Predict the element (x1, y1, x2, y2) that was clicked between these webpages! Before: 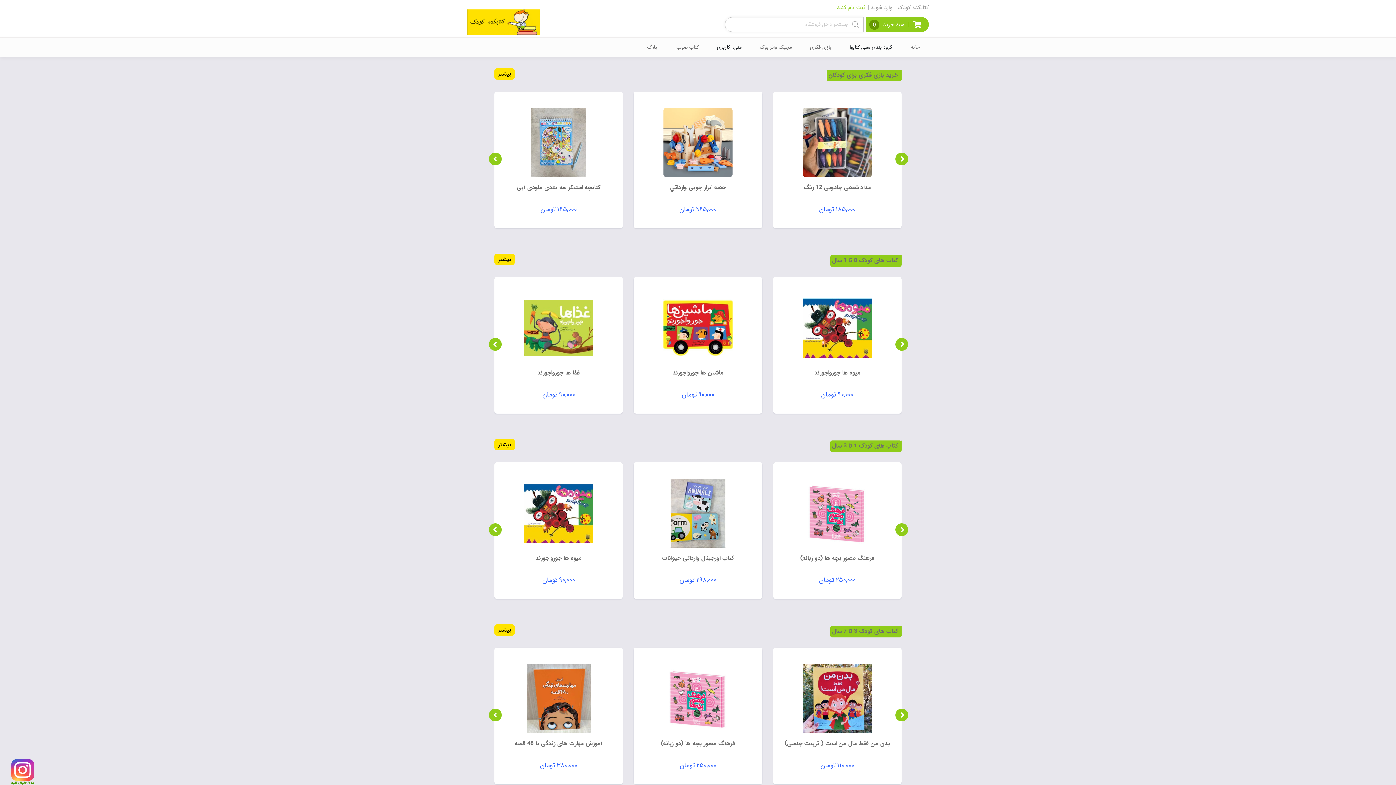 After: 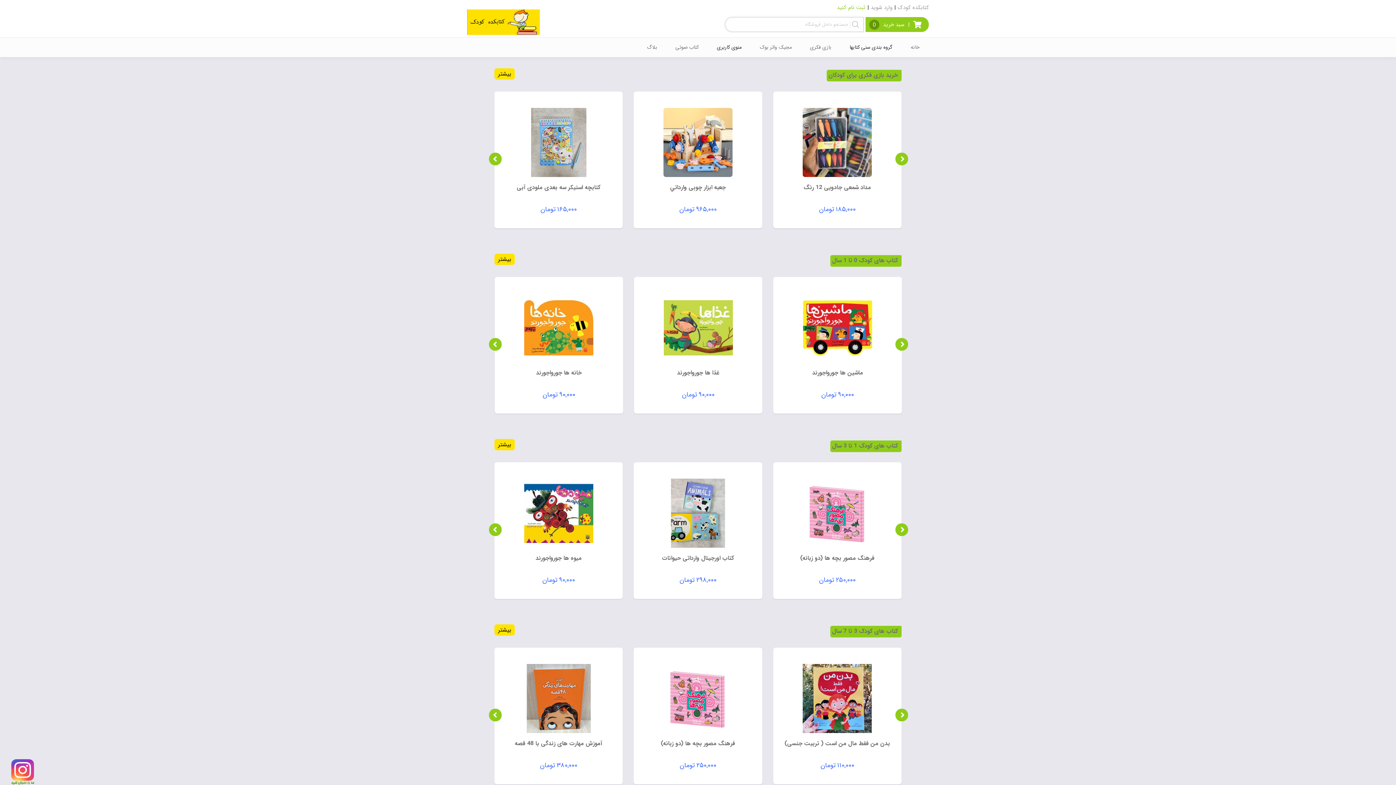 Action: bbox: (489, 347, 501, 360)